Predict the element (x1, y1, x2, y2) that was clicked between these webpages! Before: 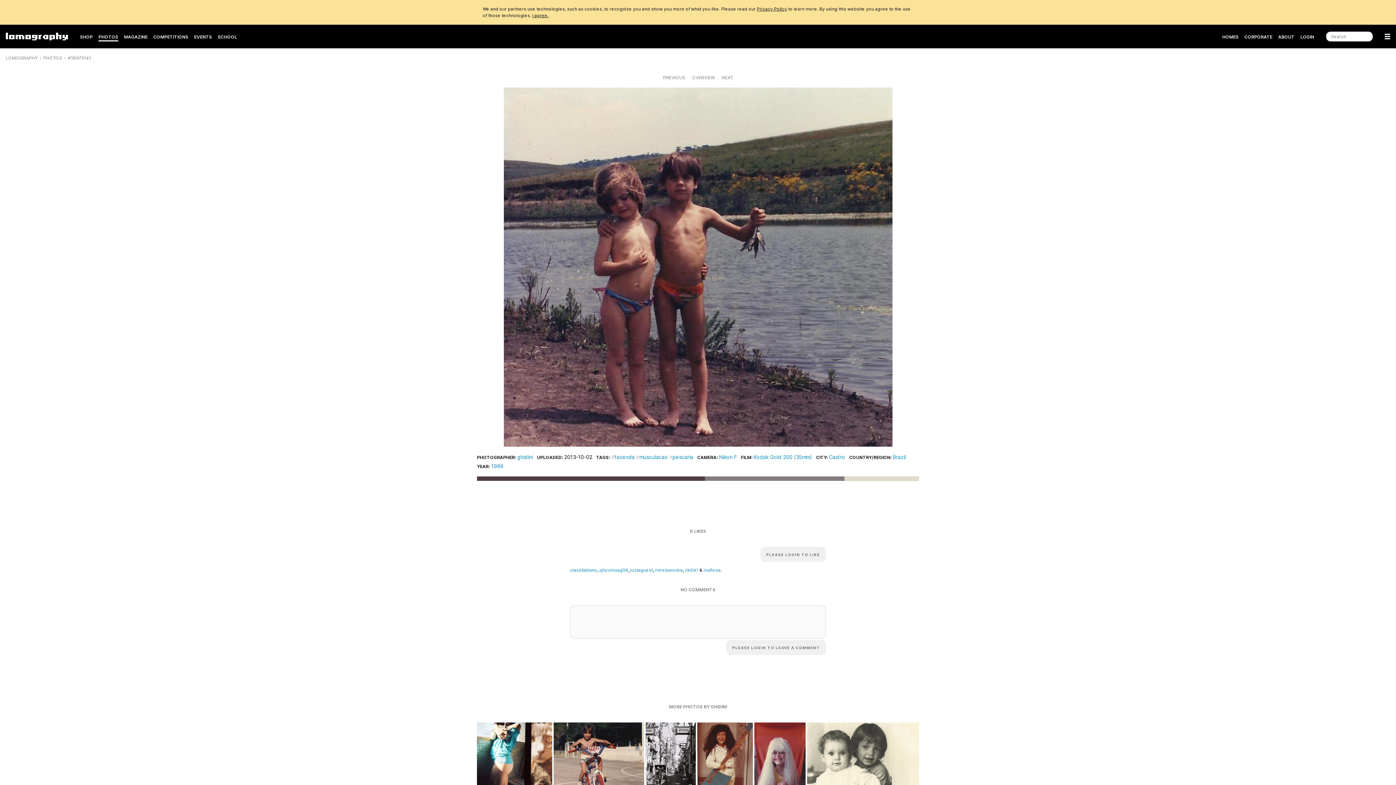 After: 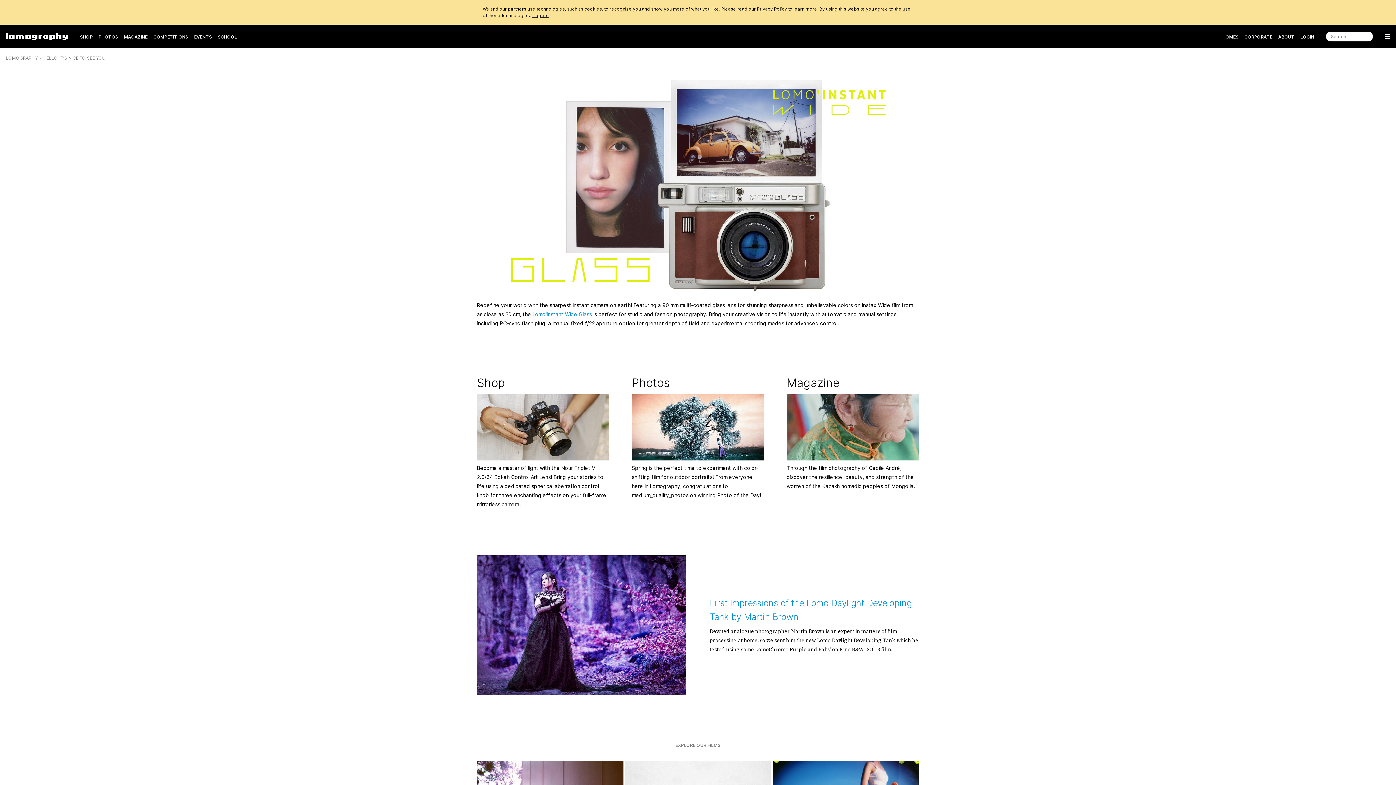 Action: bbox: (5, 55, 37, 60) label: LOMOGRAPHY